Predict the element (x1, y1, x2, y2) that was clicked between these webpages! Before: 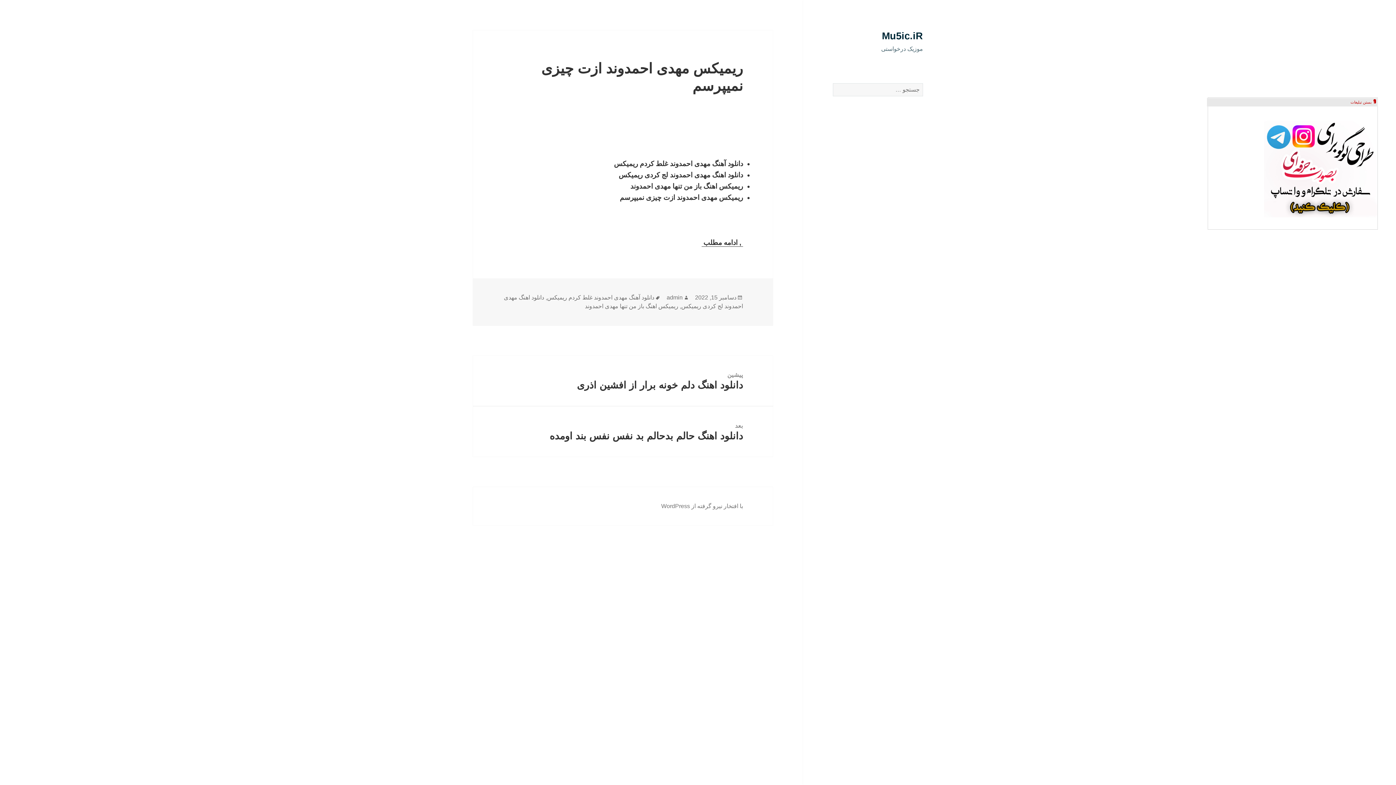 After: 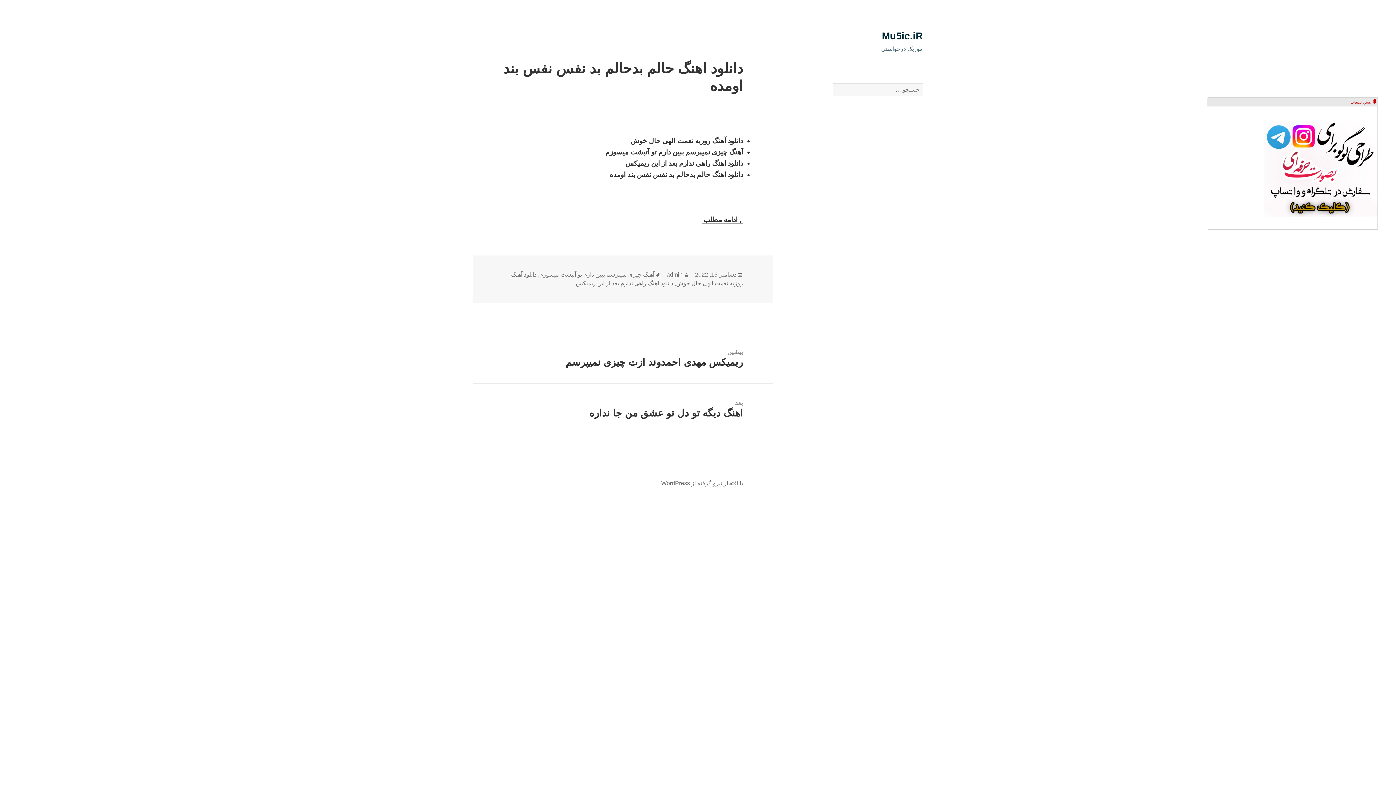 Action: bbox: (473, 406, 773, 457) label: بعد
نوشته بعدی:
دانلود اهنگ حالم بدحالم بد نفس نفس بند اومده